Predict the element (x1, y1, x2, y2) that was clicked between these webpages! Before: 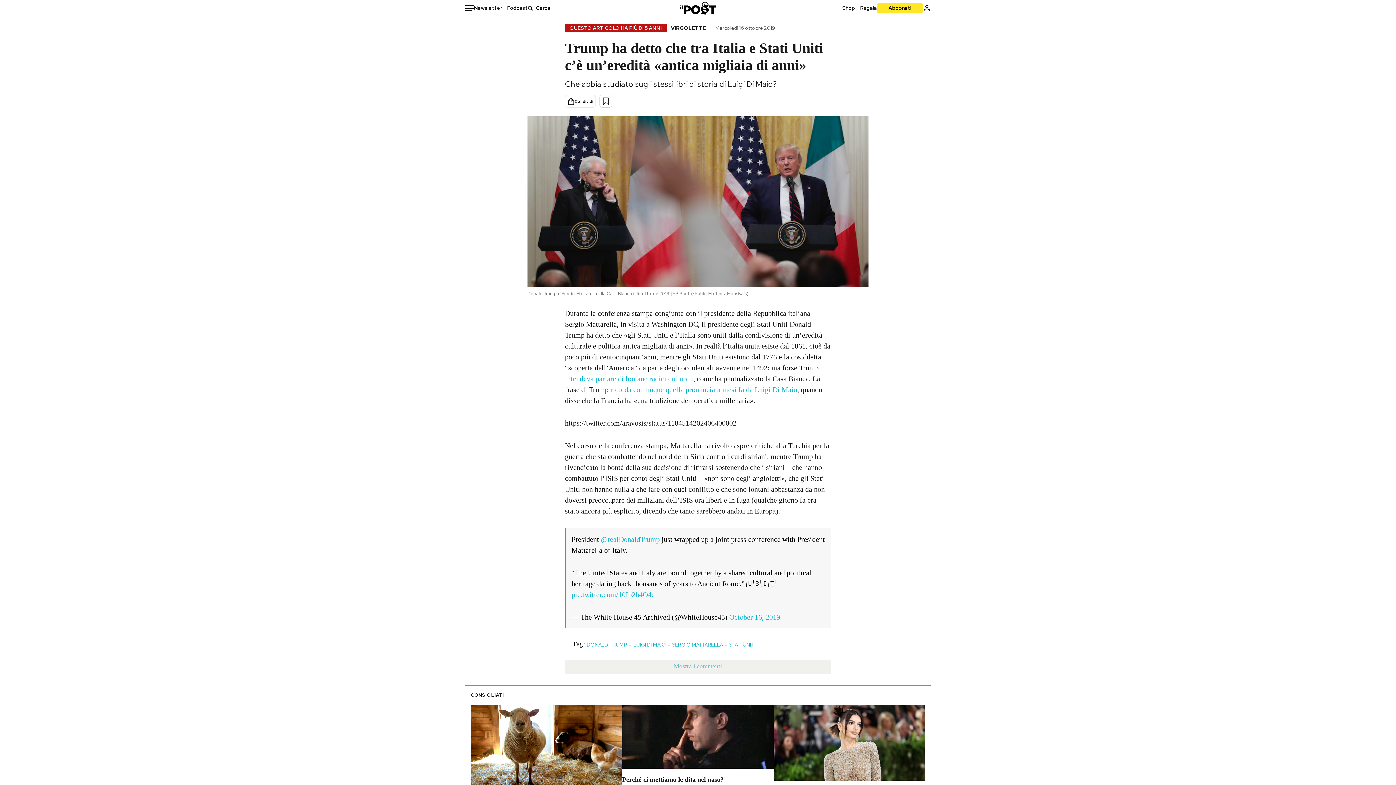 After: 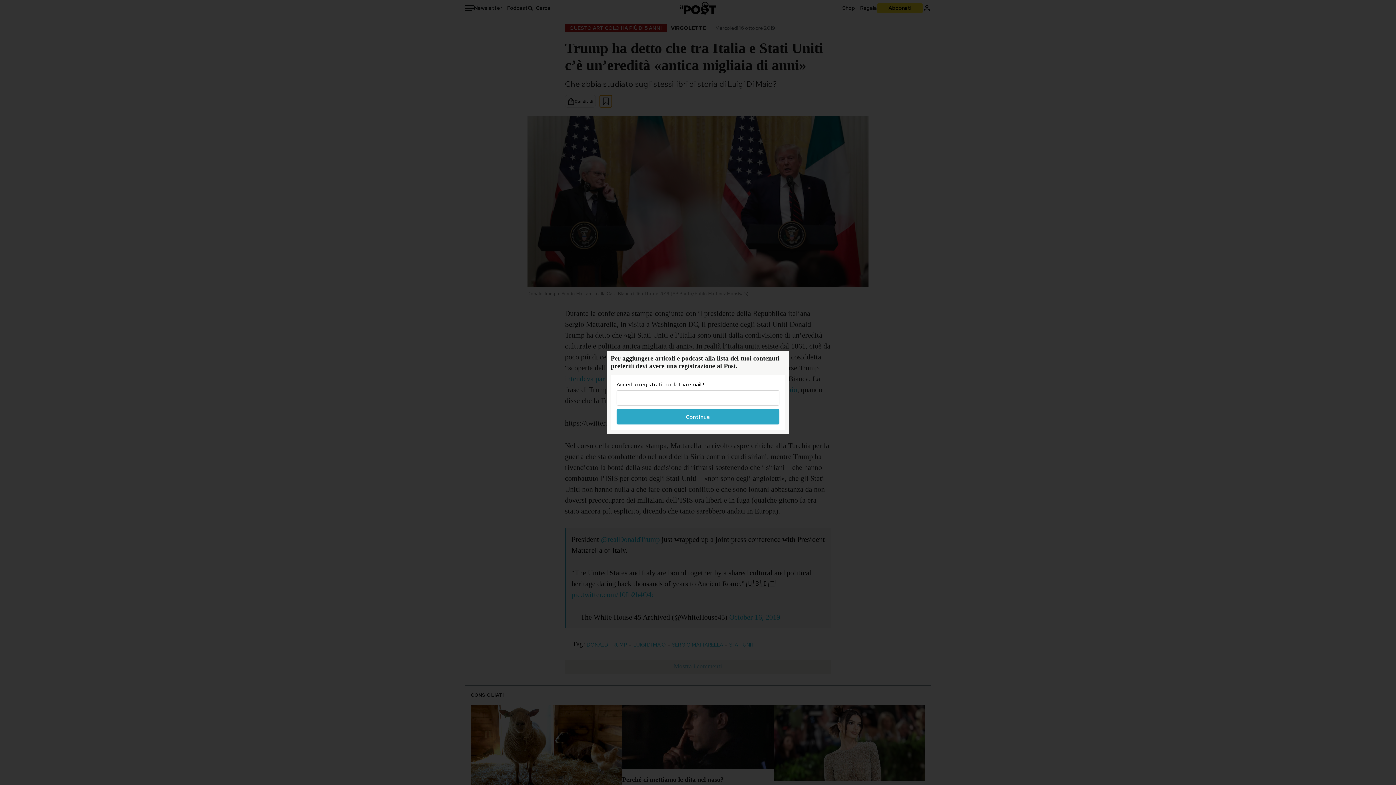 Action: bbox: (600, 95, 612, 107)